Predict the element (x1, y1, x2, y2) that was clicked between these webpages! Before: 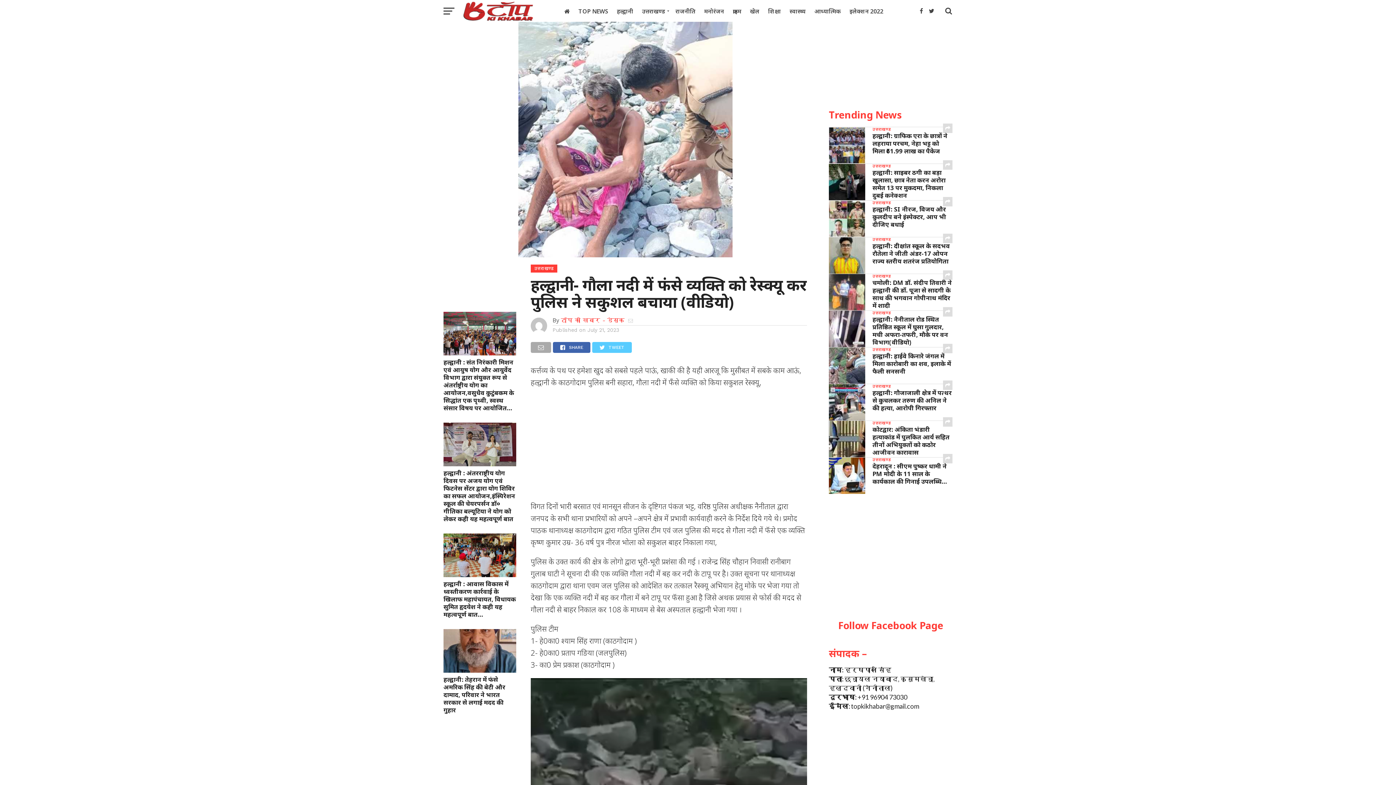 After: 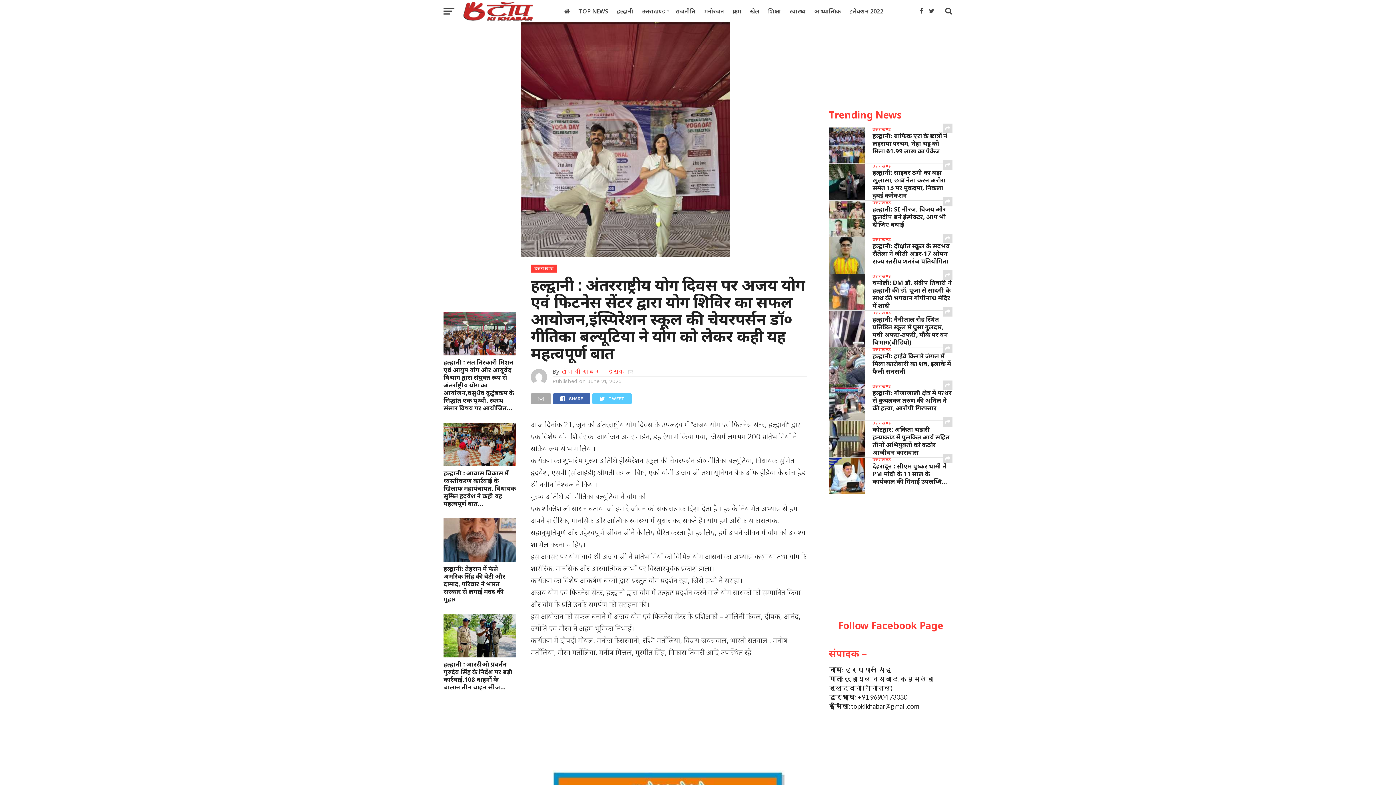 Action: label: हल्द्वानी : अंतरराष्ट्रीय योग दिवस पर अजय योग एवं फिटनेस सेंटर द्वारा योग शिविर का सफल आयोजन,इंस्पिरेशन स्कूल की चेयरपर्सन डॉ० गीतिका बल्यूटिया ने योग को लेकर कही यह महत्वपूर्ण बात bbox: (443, 469, 516, 522)